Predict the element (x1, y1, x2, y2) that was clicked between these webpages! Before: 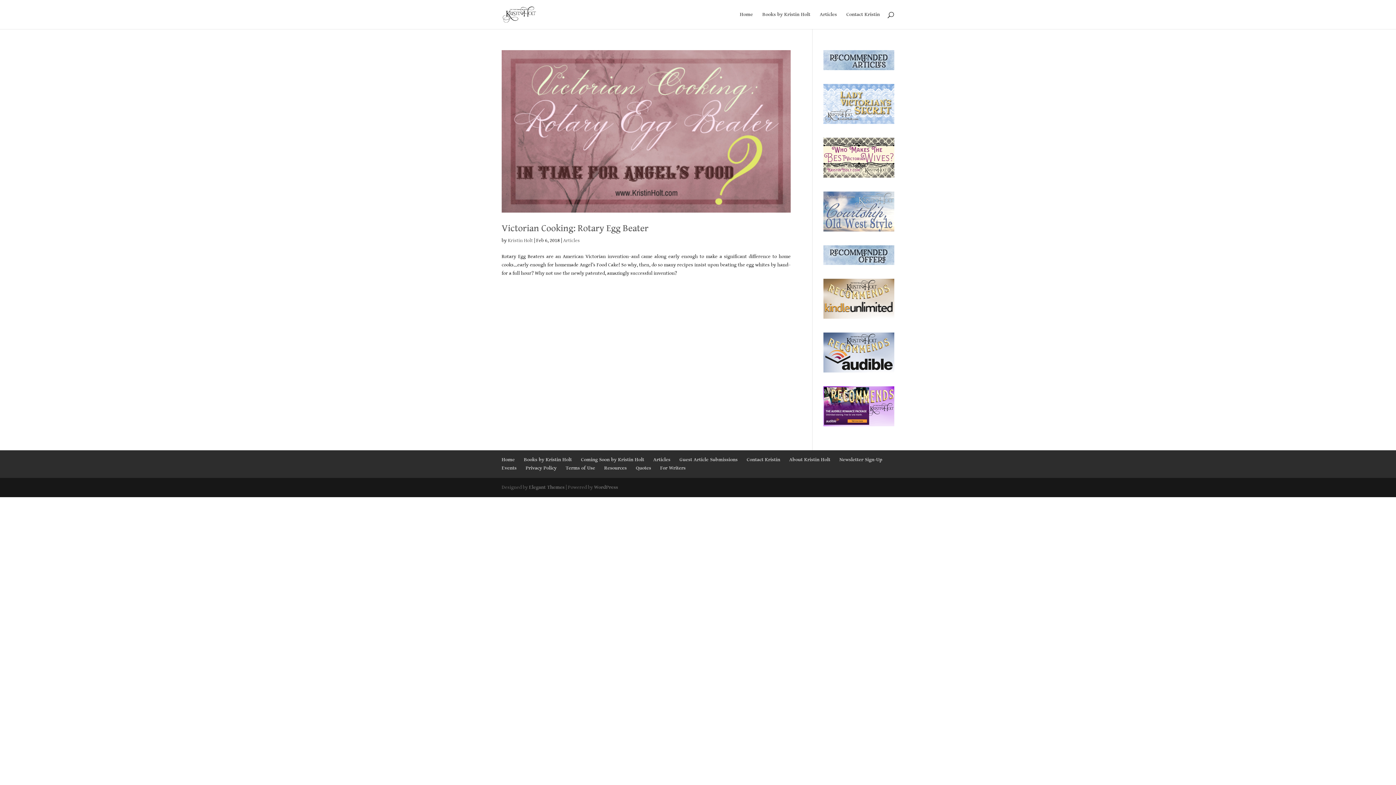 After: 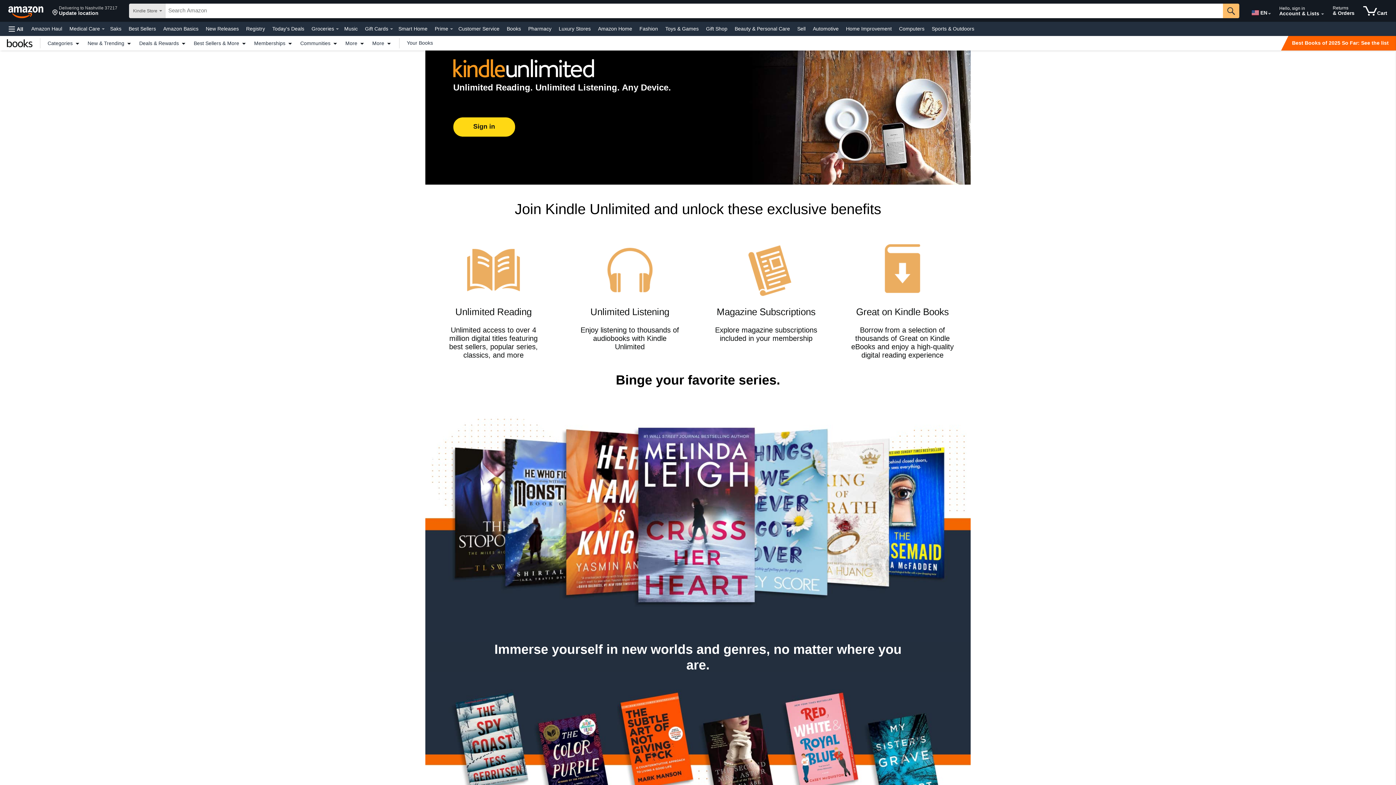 Action: bbox: (823, 314, 894, 320)